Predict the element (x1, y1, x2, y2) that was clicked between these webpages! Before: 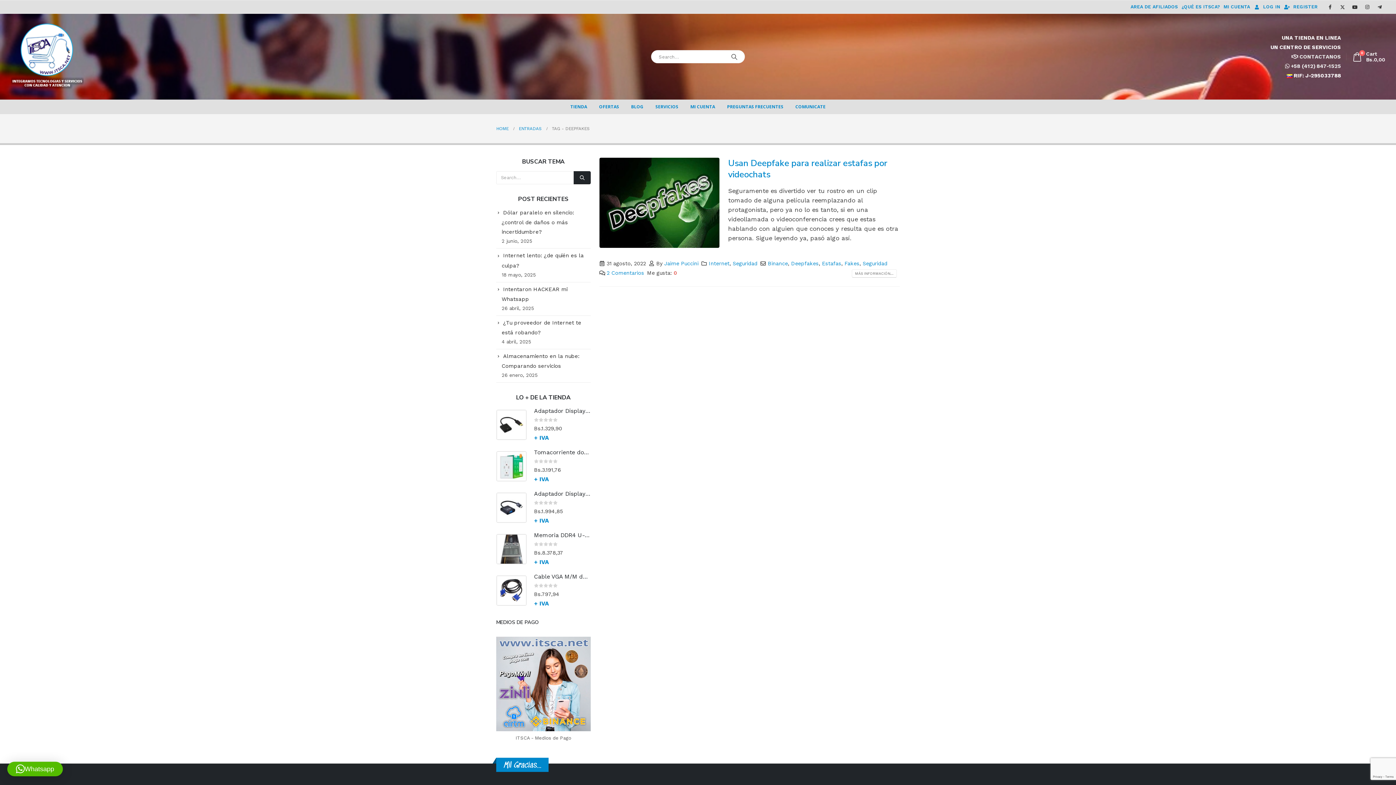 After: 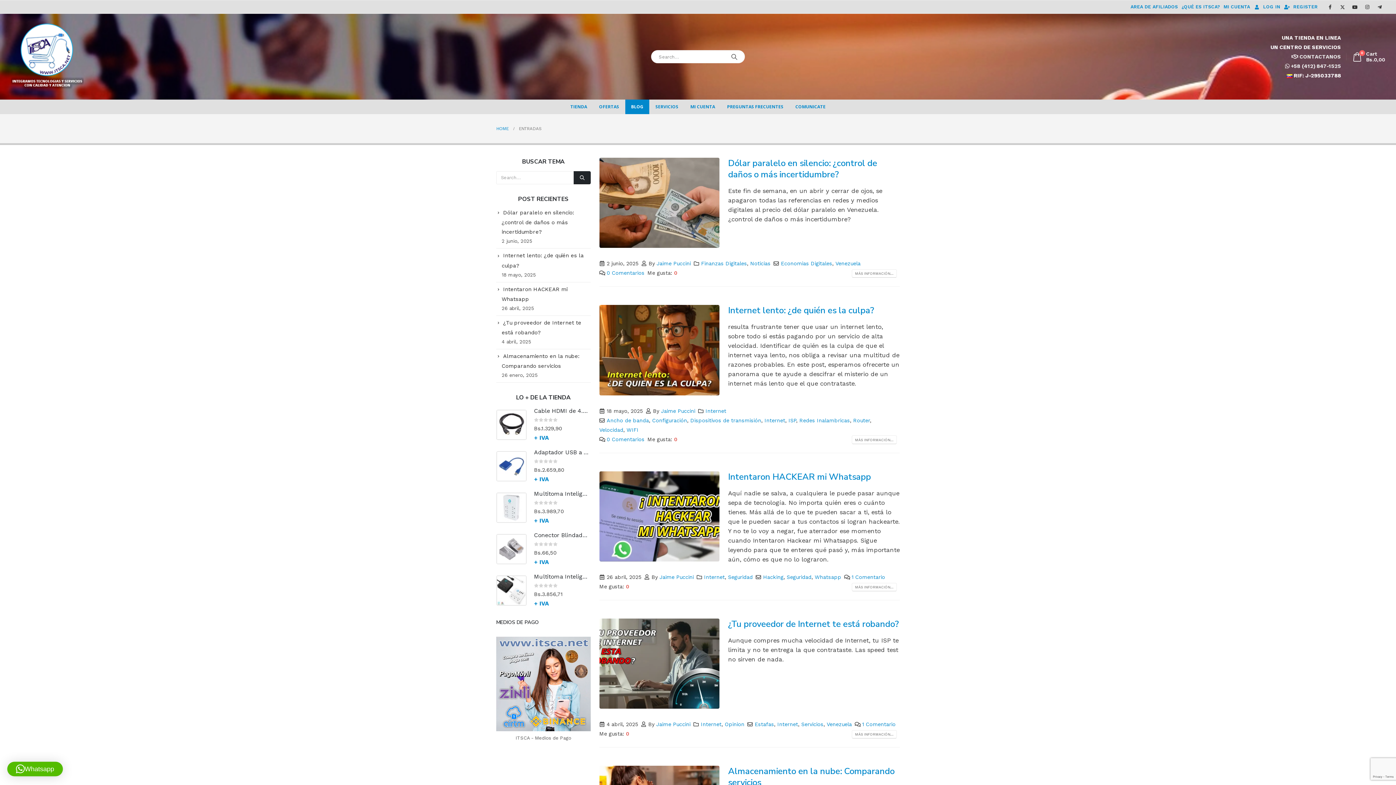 Action: bbox: (518, 124, 541, 133) label: ENTRADAS